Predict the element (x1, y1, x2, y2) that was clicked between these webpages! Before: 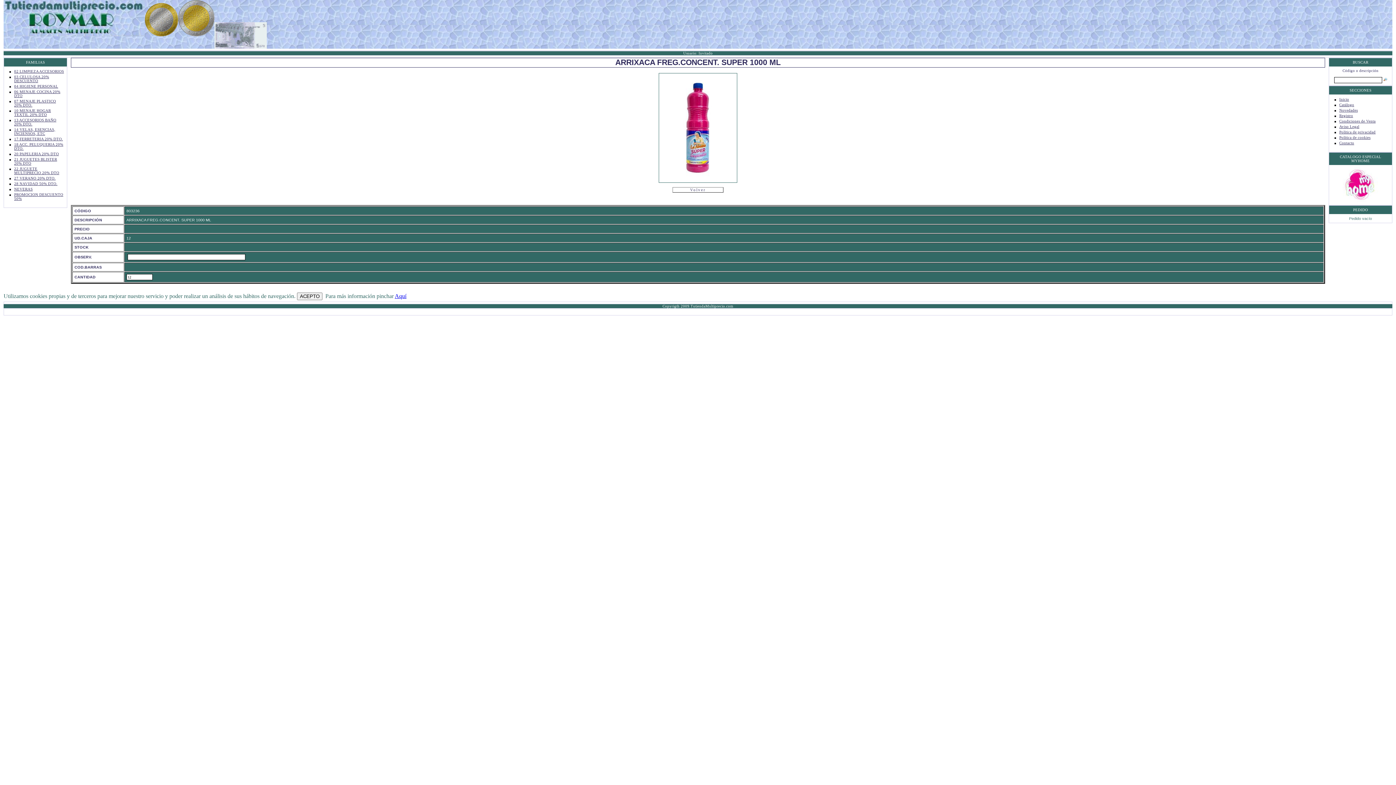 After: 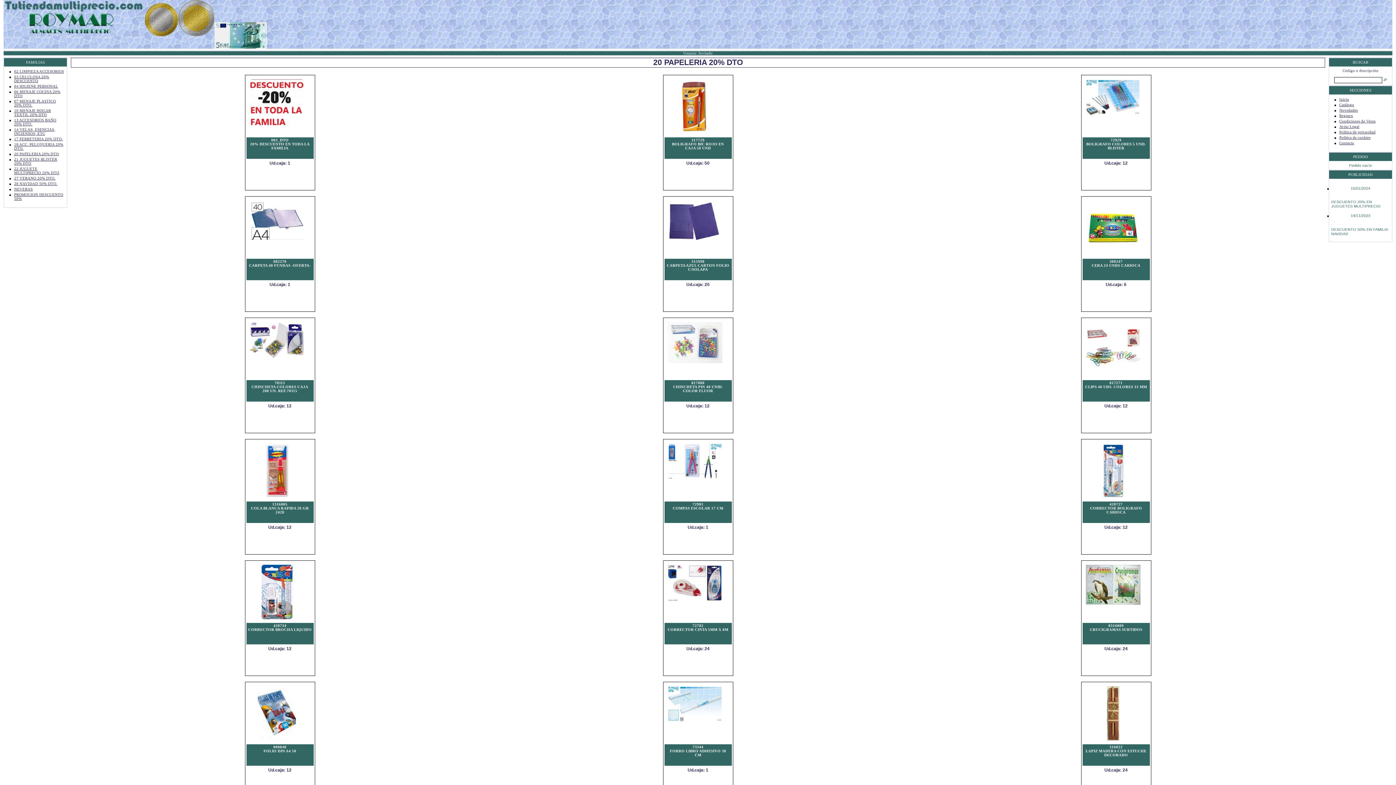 Action: bbox: (14, 152, 58, 156) label: 20 PAPELERIA 20% DTO